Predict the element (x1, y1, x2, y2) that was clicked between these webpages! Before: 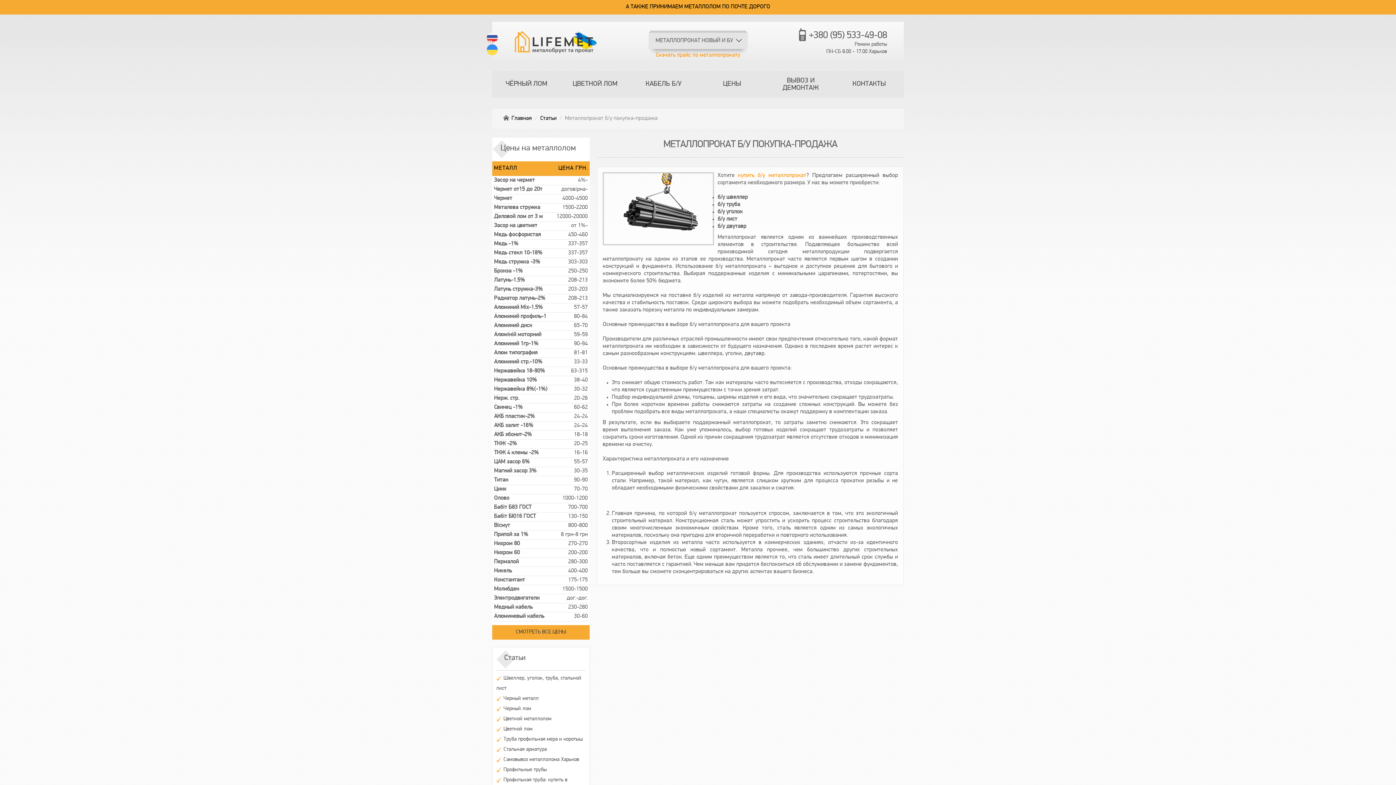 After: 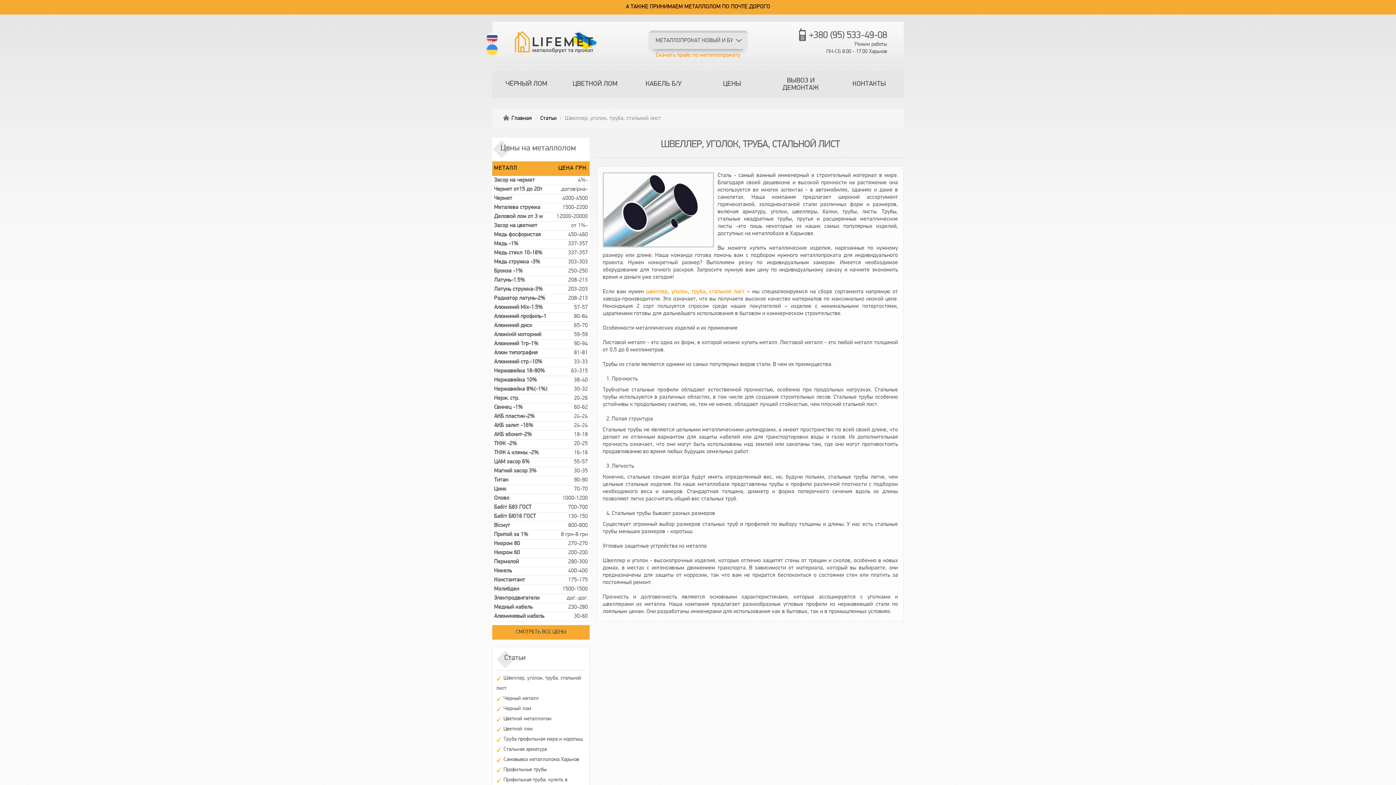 Action: bbox: (496, 673, 585, 694) label: Швеллер, уголок, труба, стальной лист